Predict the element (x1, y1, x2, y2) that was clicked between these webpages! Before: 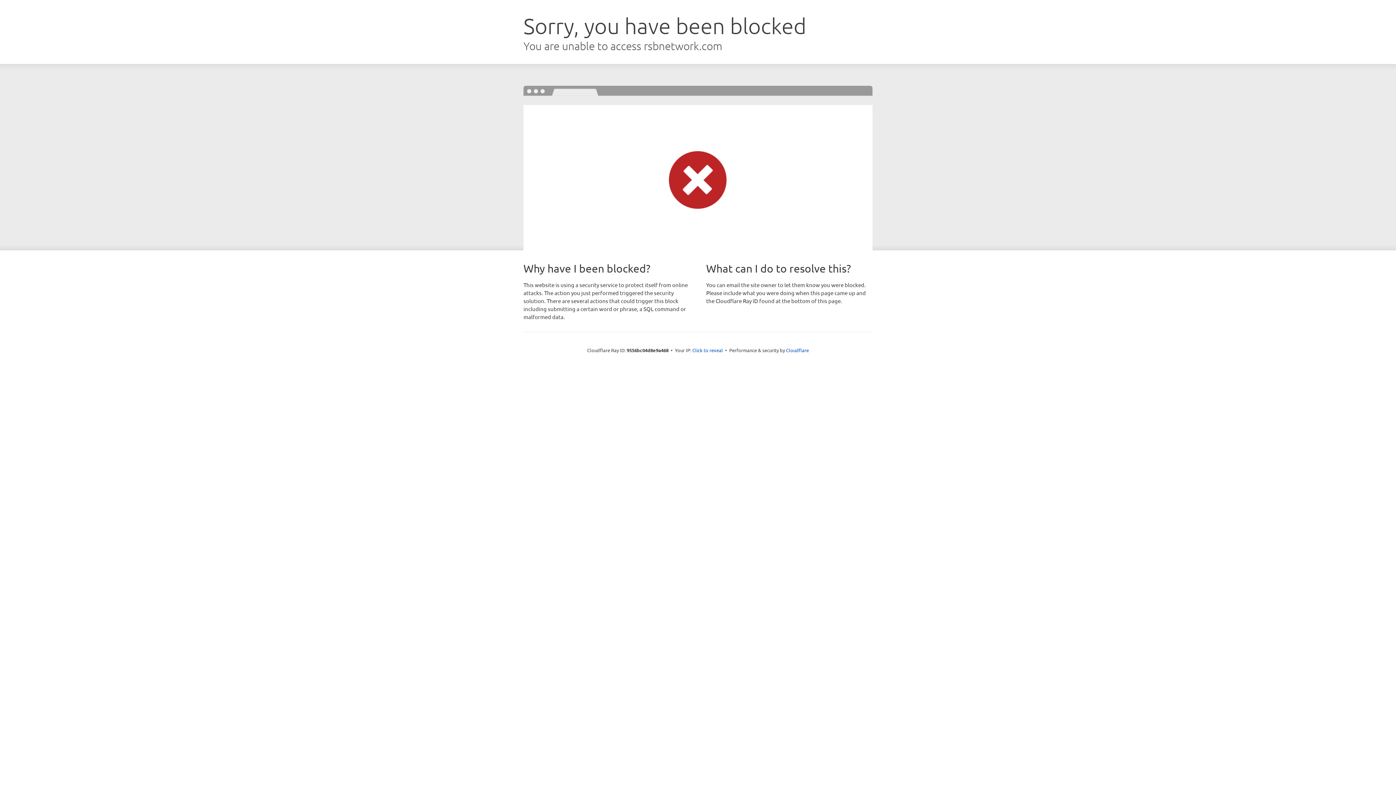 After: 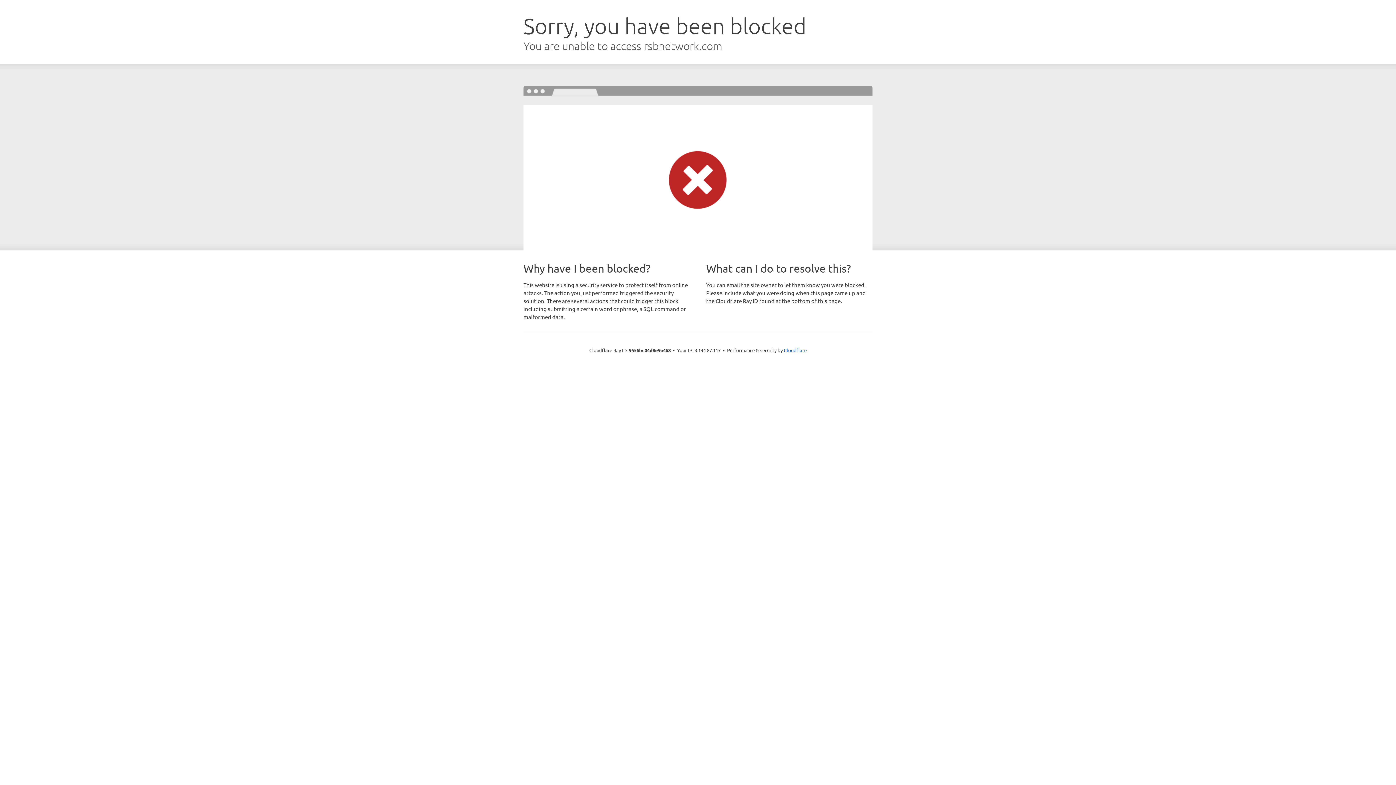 Action: bbox: (692, 346, 723, 353) label: Click to reveal